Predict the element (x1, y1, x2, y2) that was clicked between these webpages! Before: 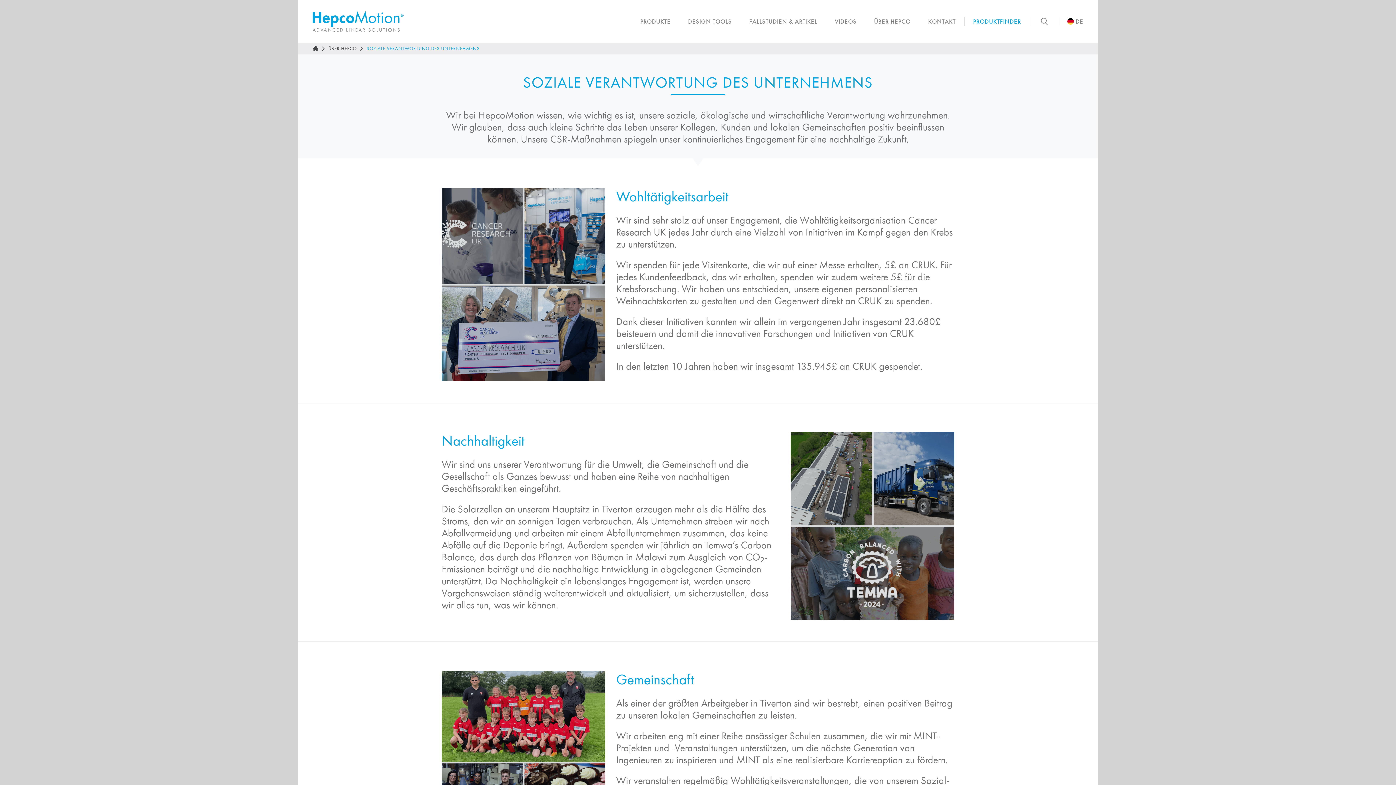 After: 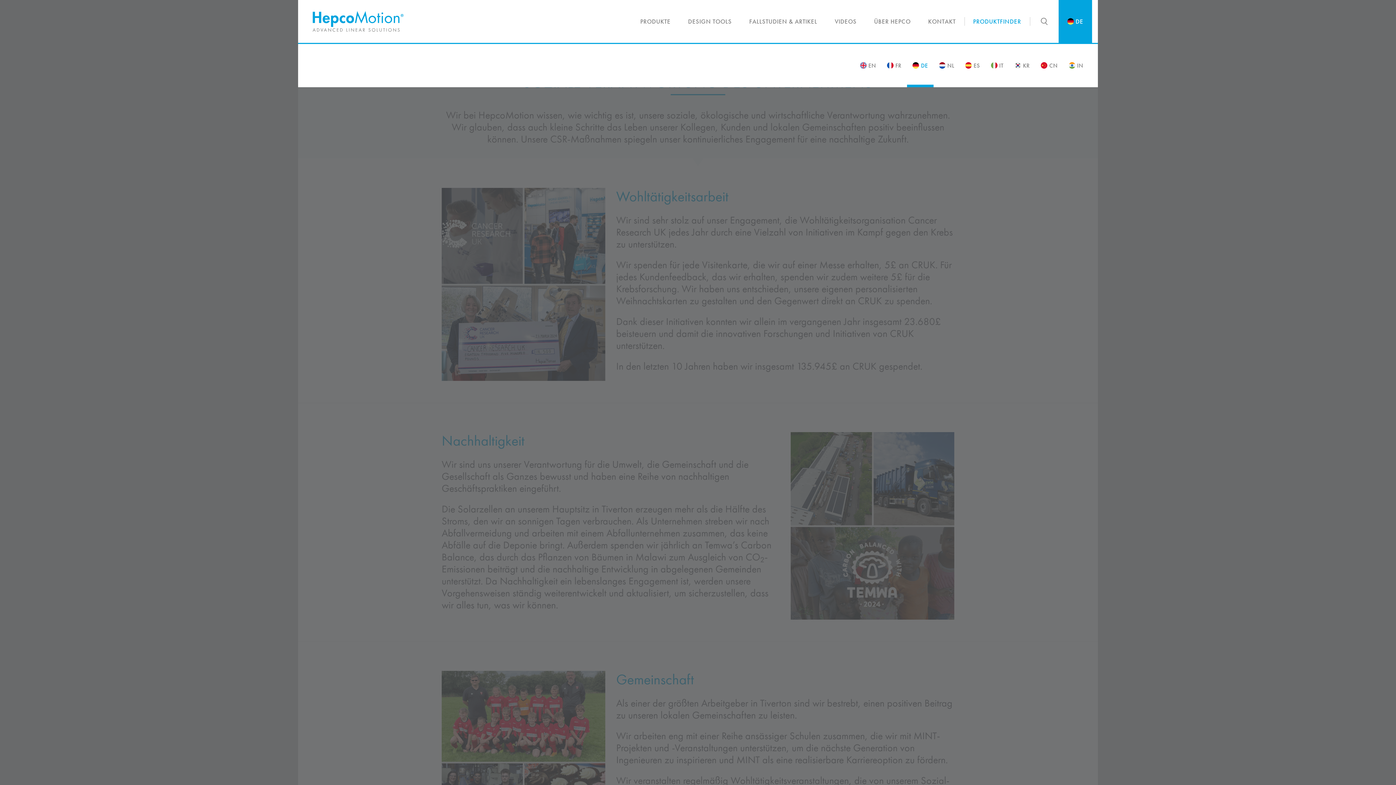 Action: label: DE bbox: (1058, 0, 1092, 42)